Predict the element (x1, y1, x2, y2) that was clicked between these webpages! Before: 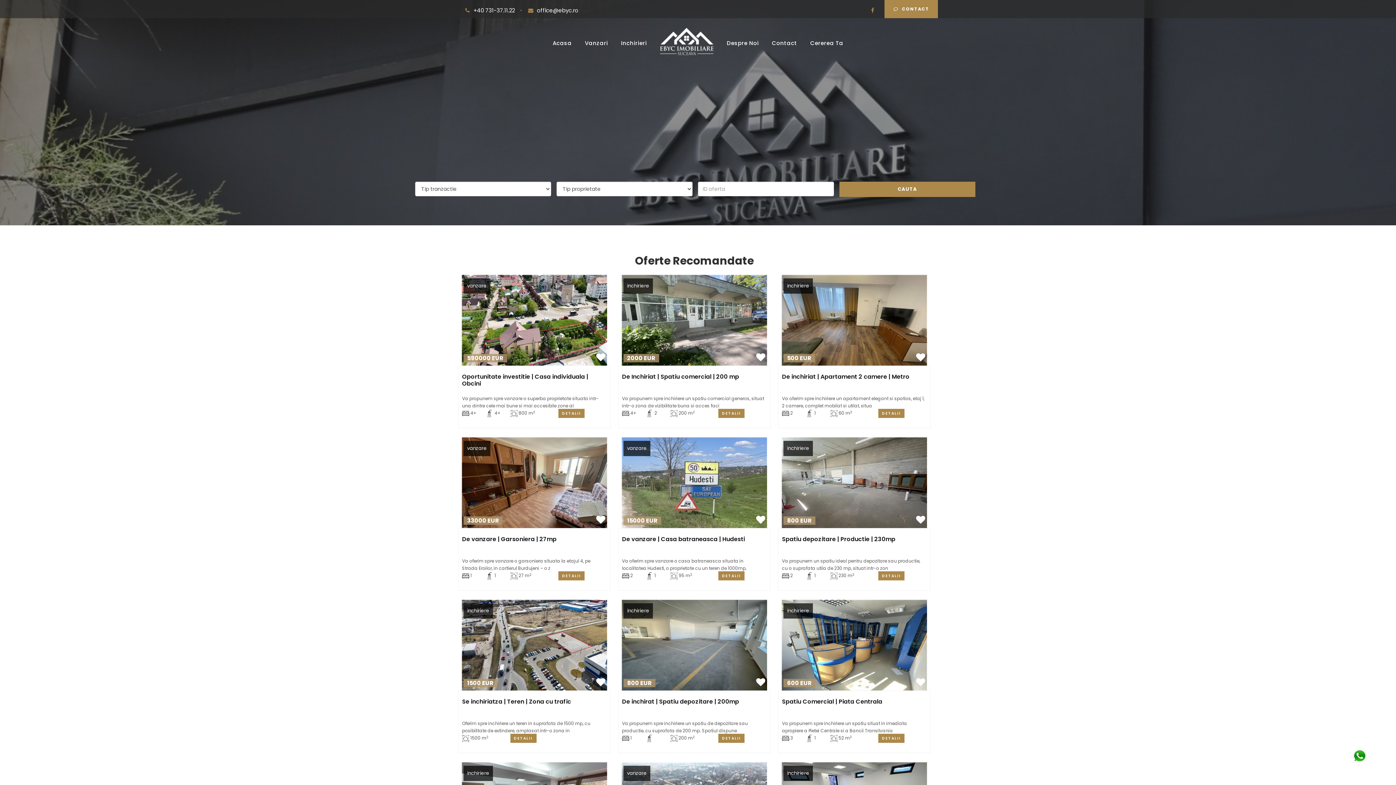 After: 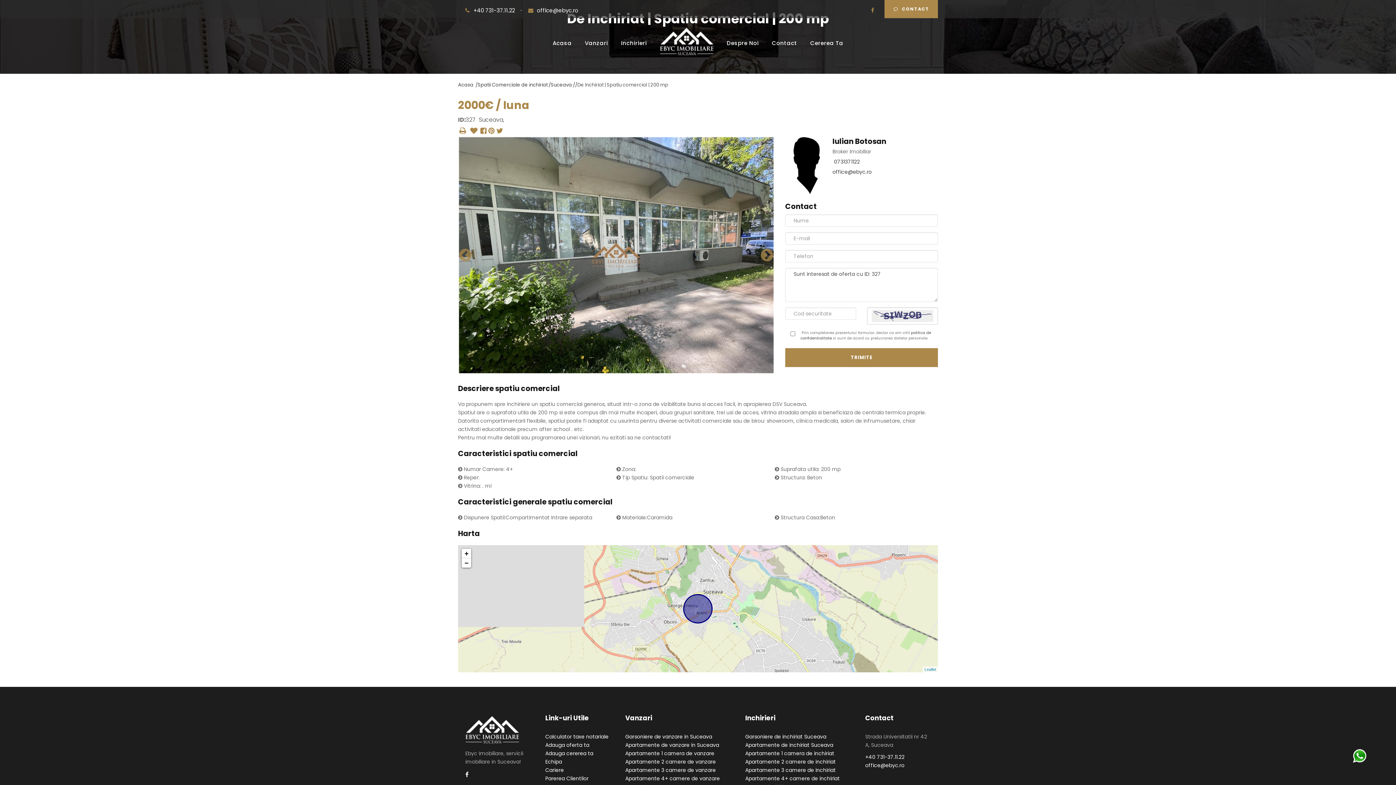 Action: label: DETALII bbox: (718, 409, 744, 418)